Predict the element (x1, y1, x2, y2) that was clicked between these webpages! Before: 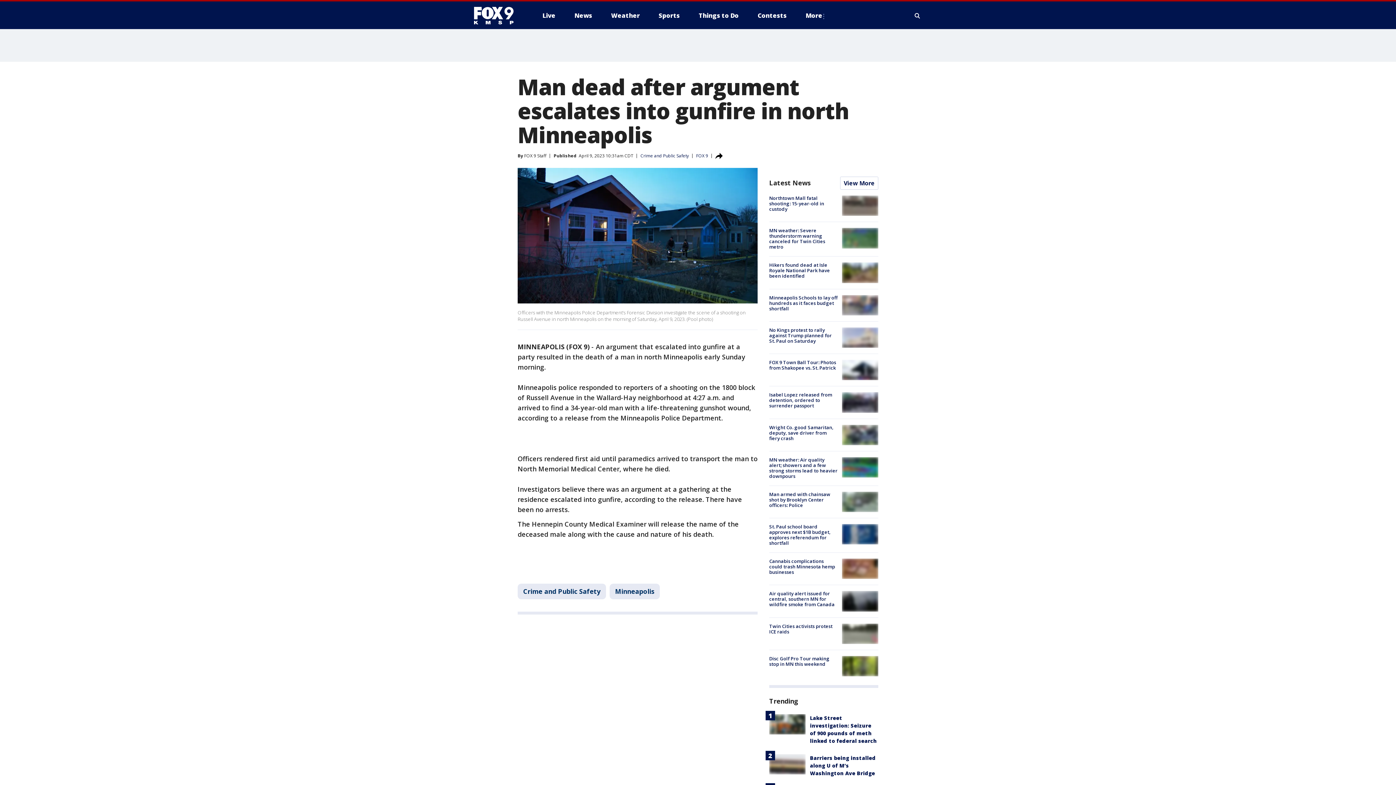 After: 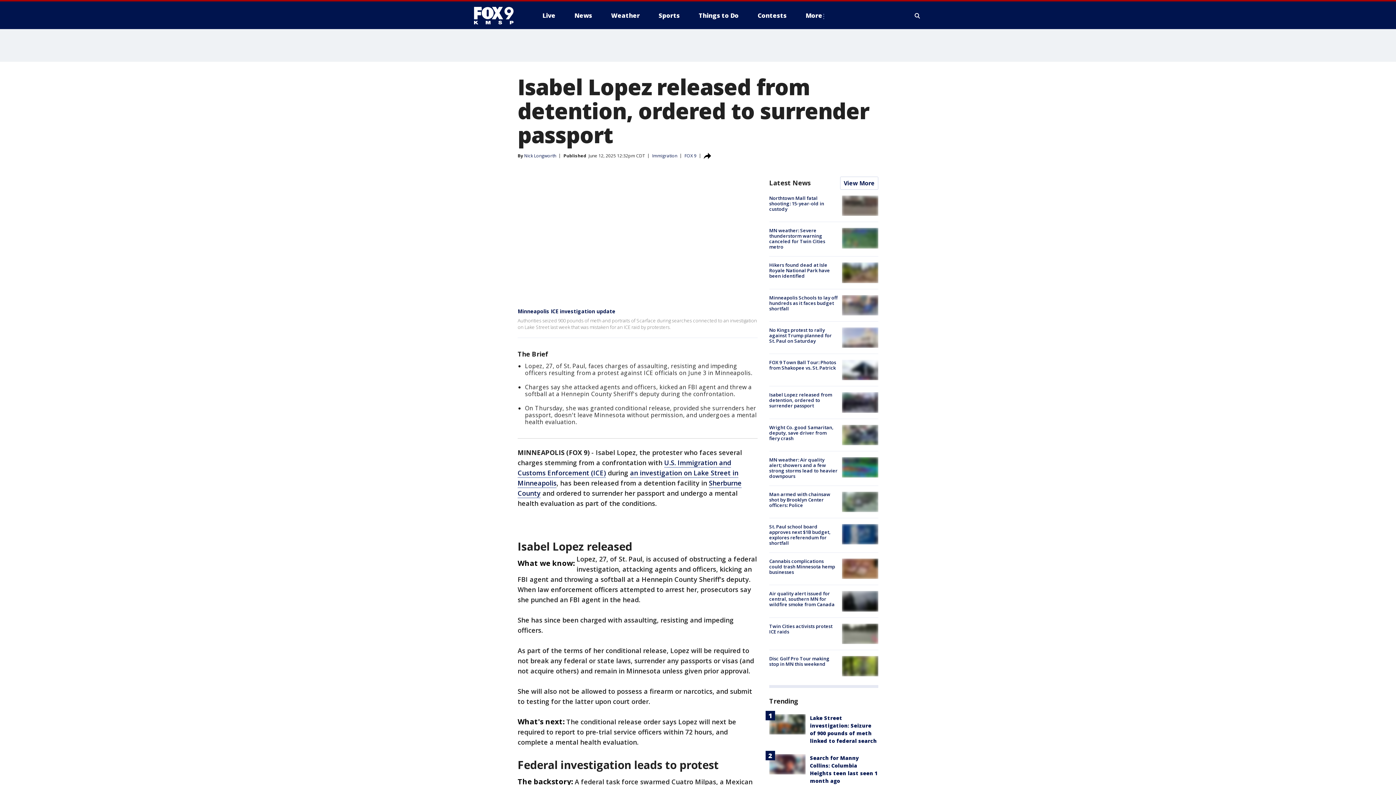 Action: bbox: (842, 392, 878, 412)